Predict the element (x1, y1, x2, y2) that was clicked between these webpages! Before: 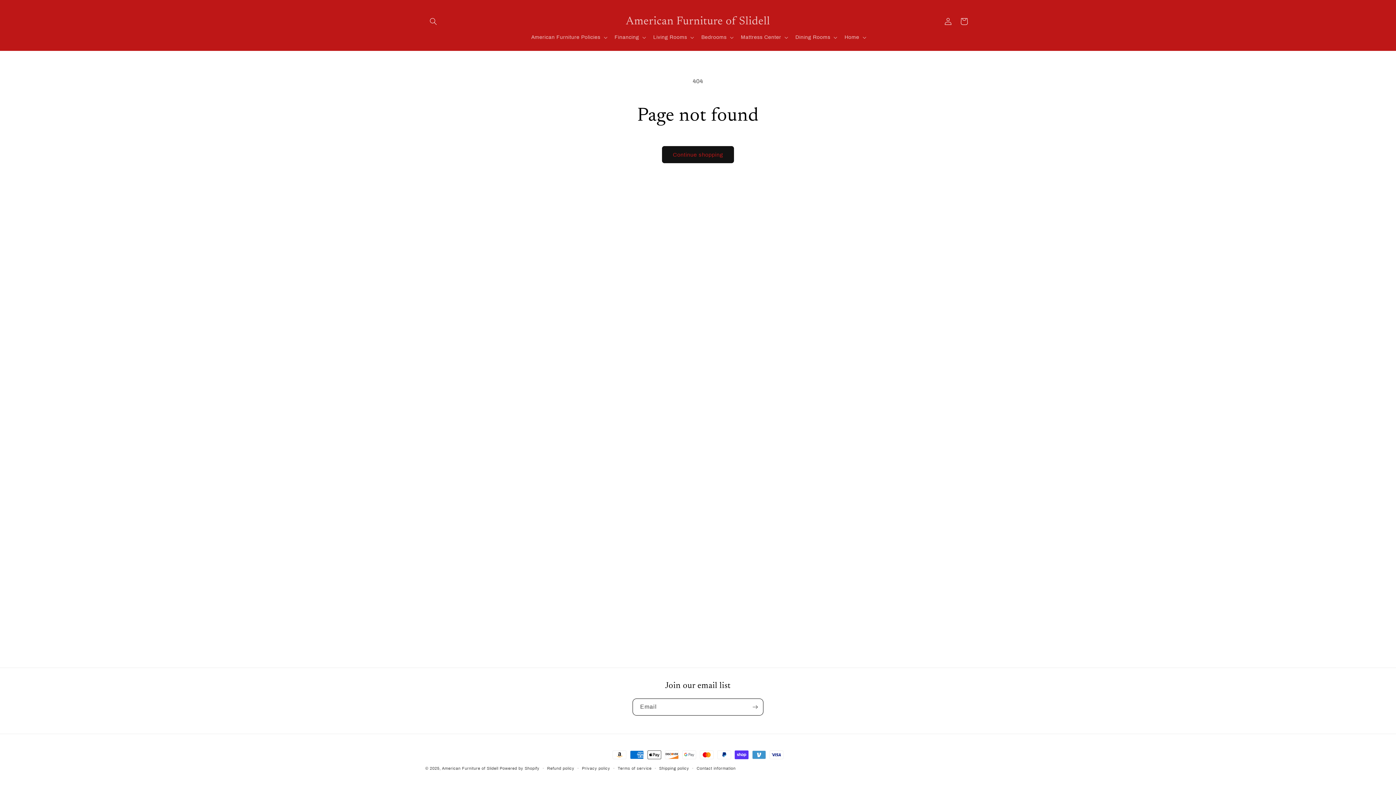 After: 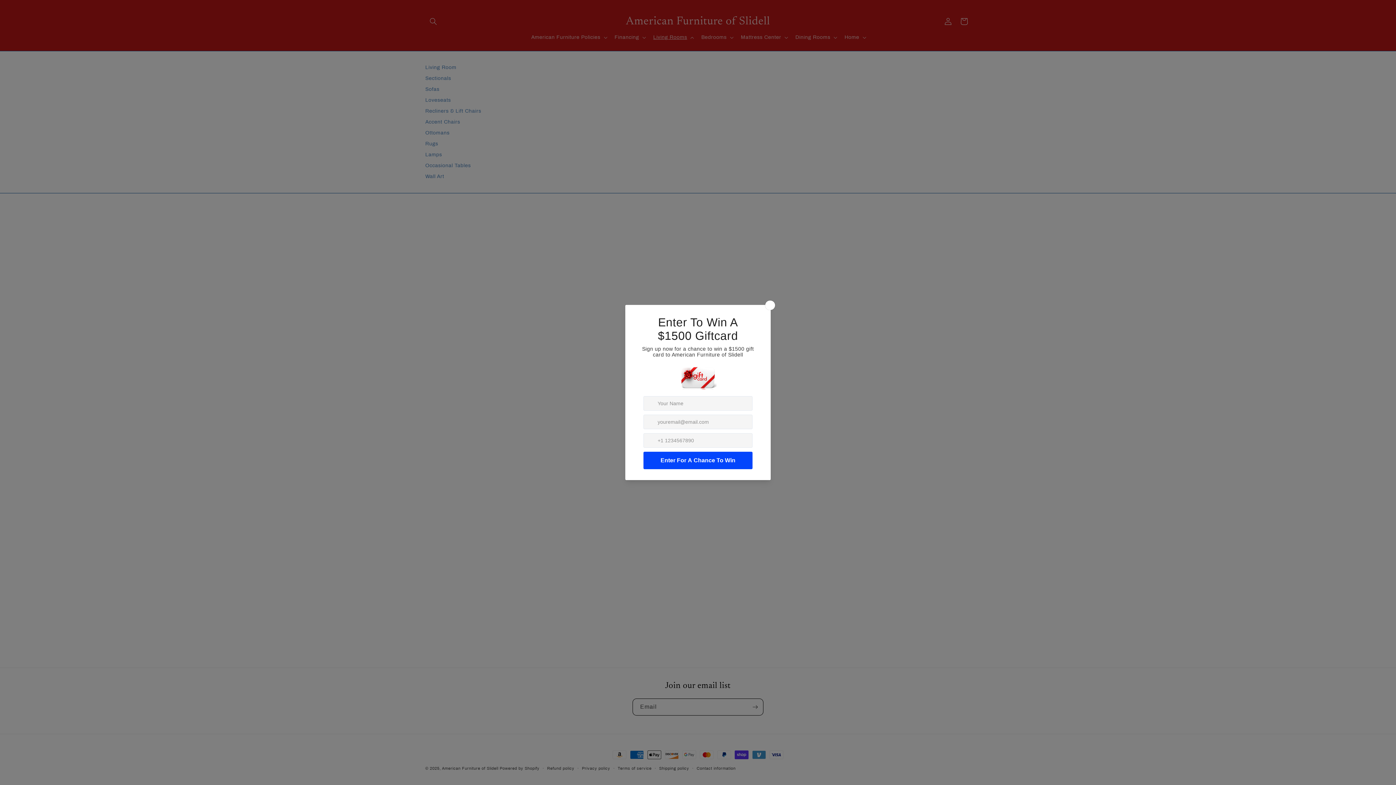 Action: label: Living Rooms bbox: (649, 29, 697, 45)